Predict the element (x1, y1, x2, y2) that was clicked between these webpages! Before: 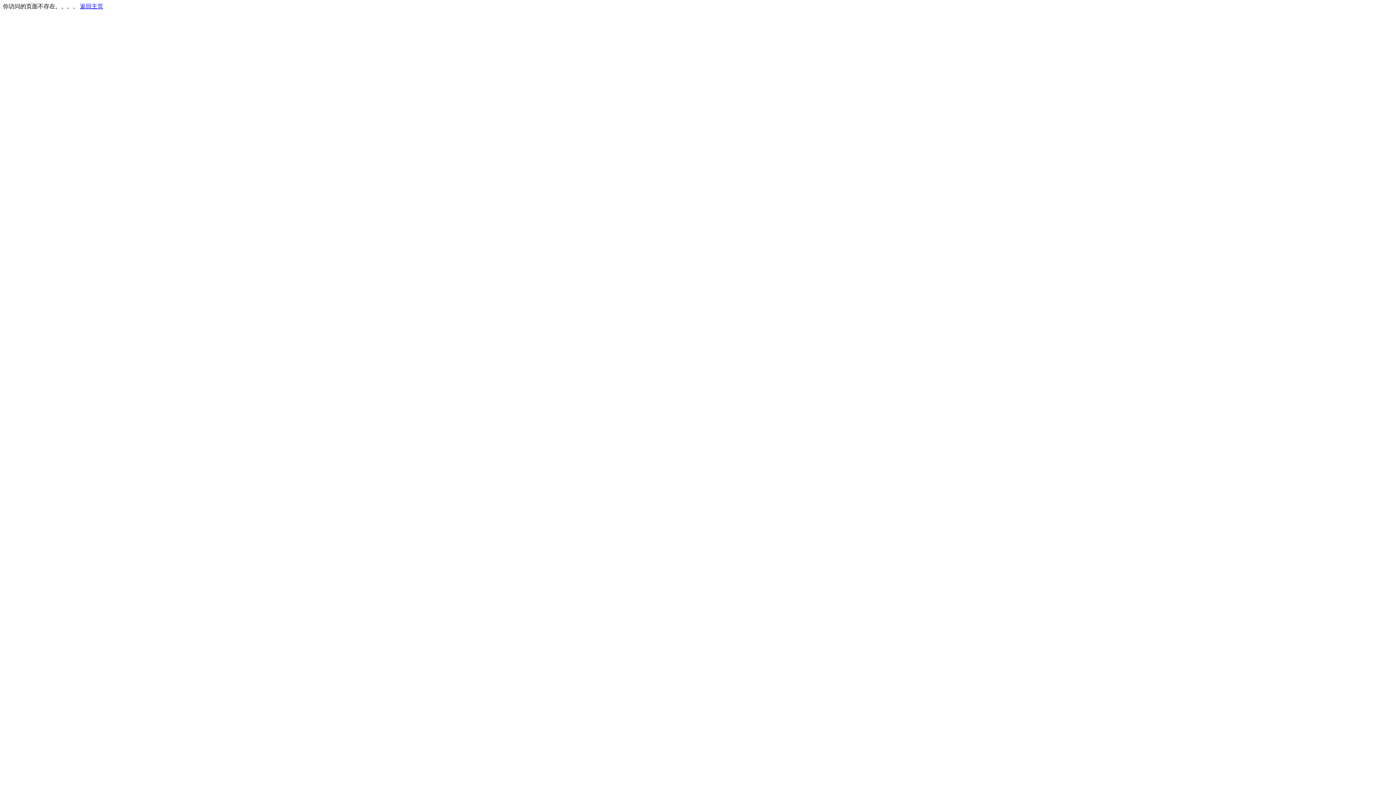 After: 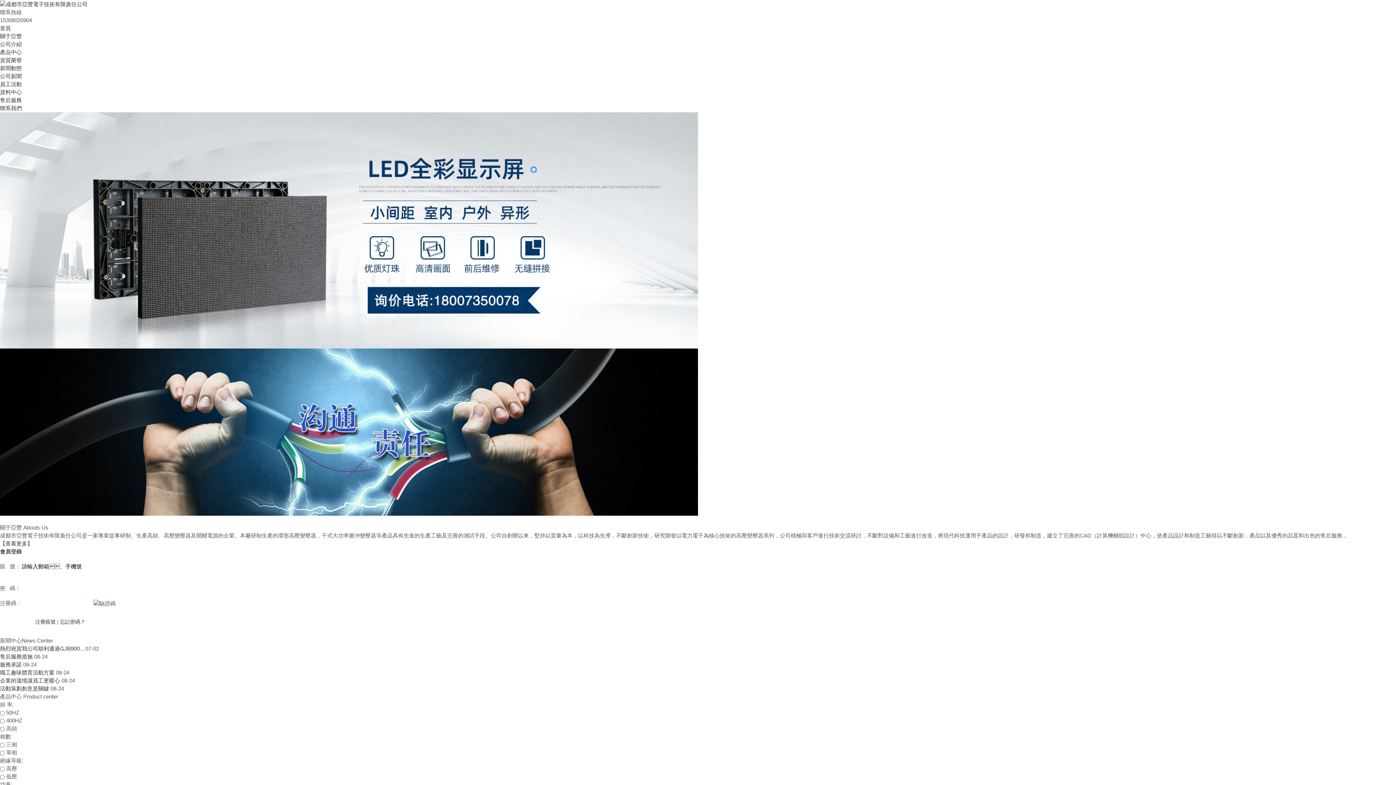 Action: bbox: (80, 3, 103, 9) label: 返回主页